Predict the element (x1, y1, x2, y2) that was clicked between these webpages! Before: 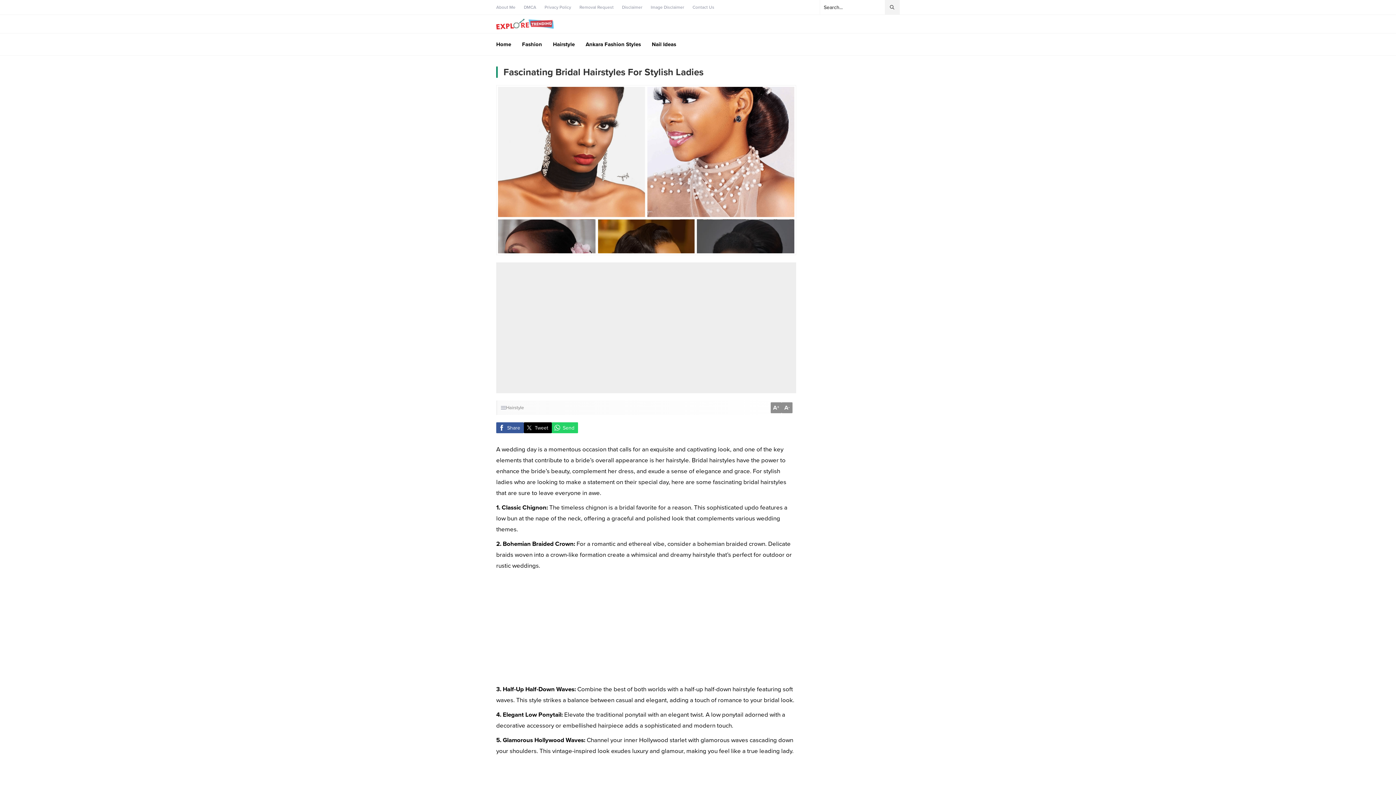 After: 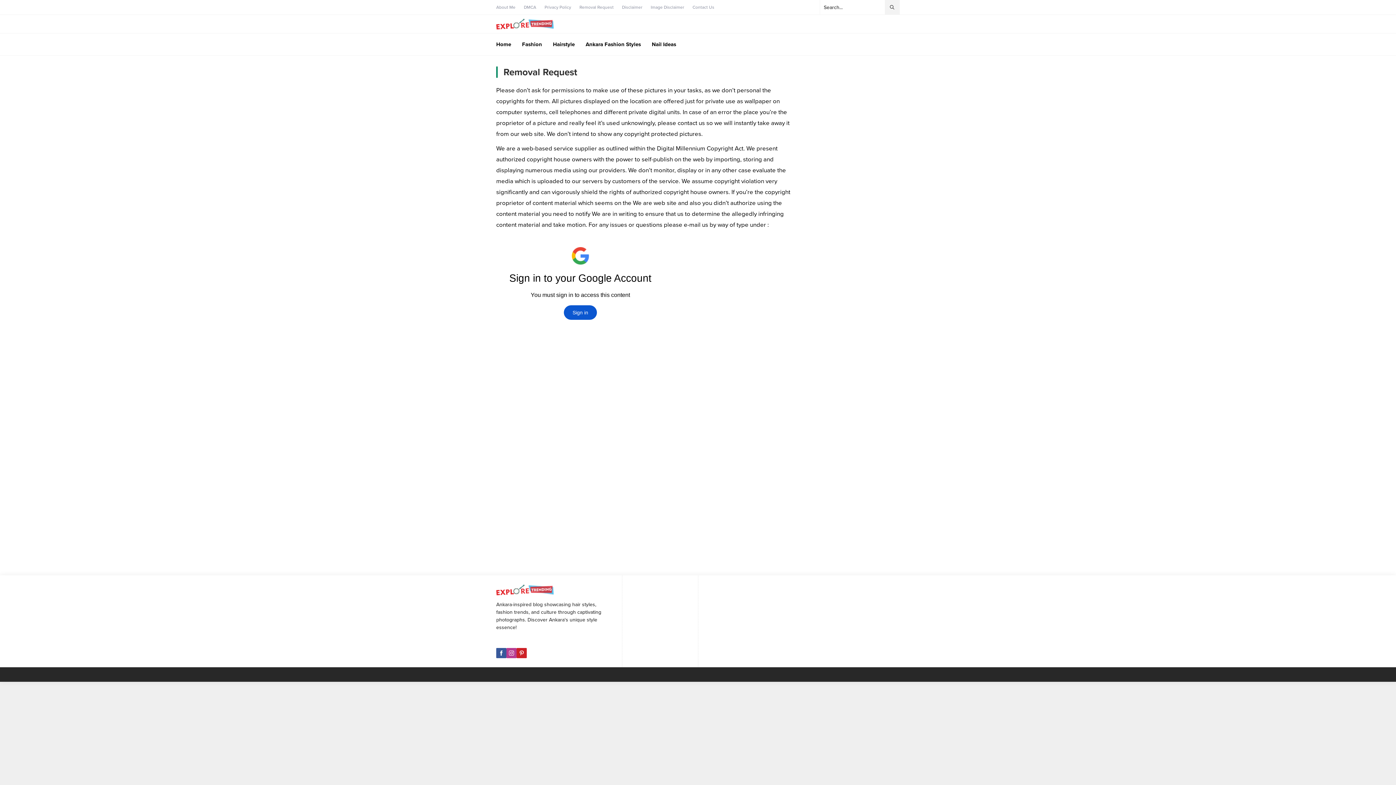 Action: bbox: (579, 3, 613, 10) label: Removal Request